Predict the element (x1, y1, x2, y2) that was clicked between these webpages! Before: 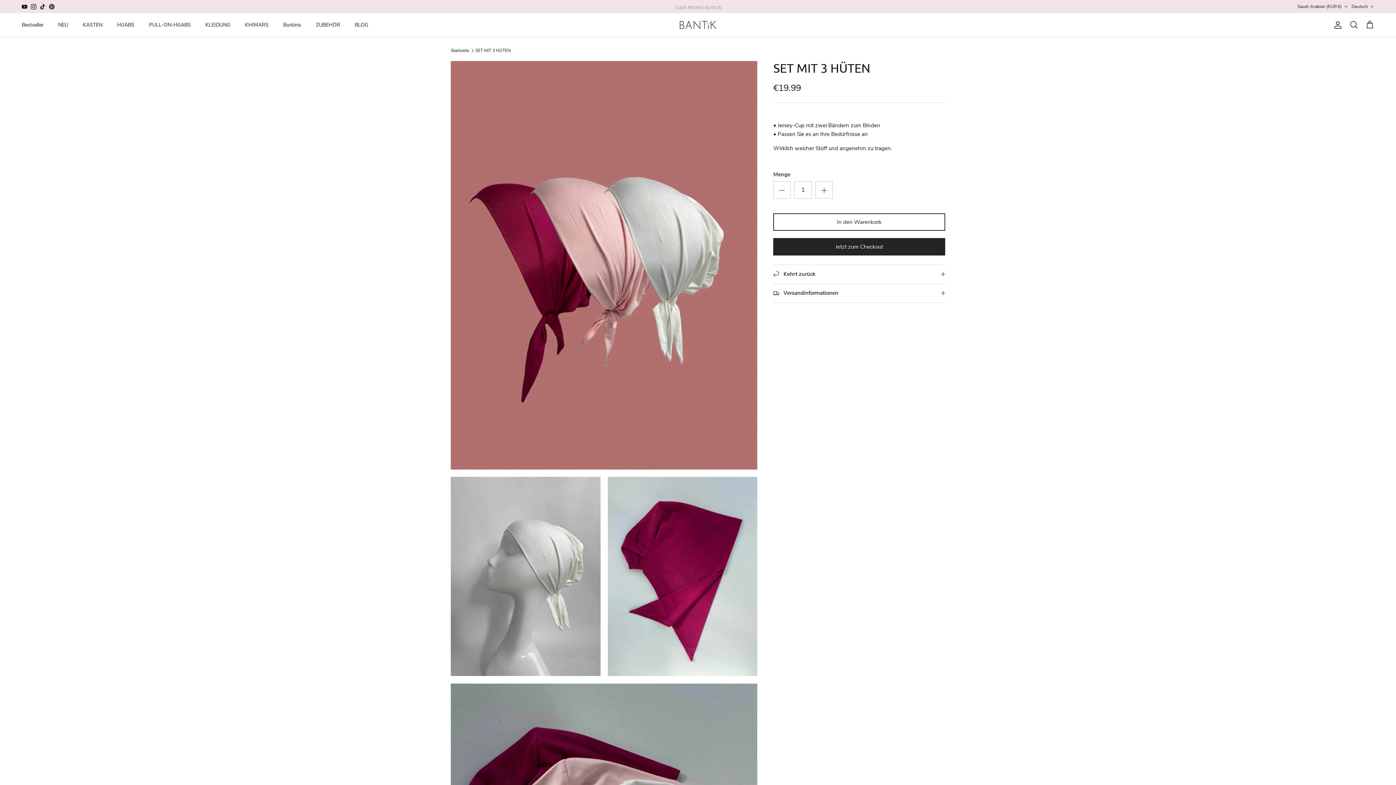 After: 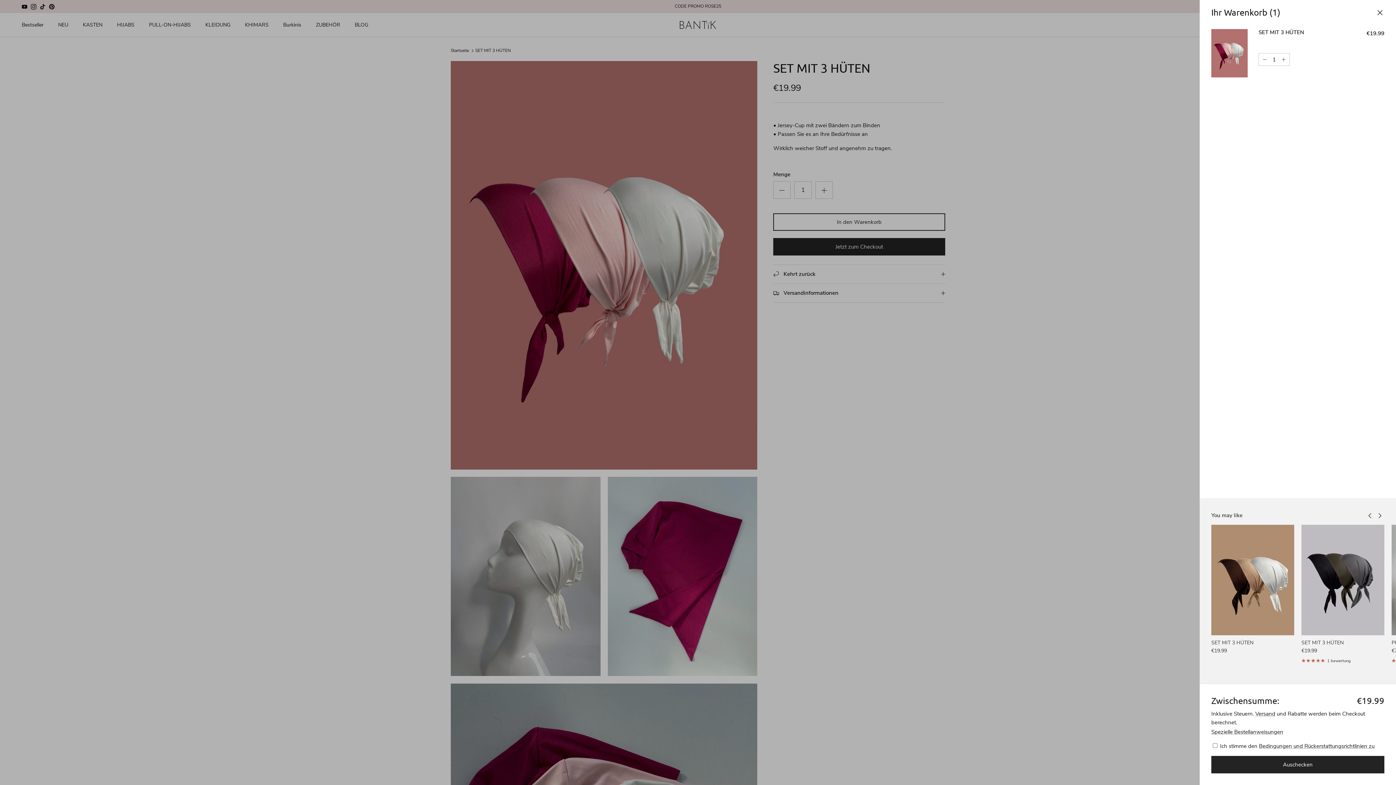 Action: label: In den Warenkorb bbox: (773, 213, 945, 231)